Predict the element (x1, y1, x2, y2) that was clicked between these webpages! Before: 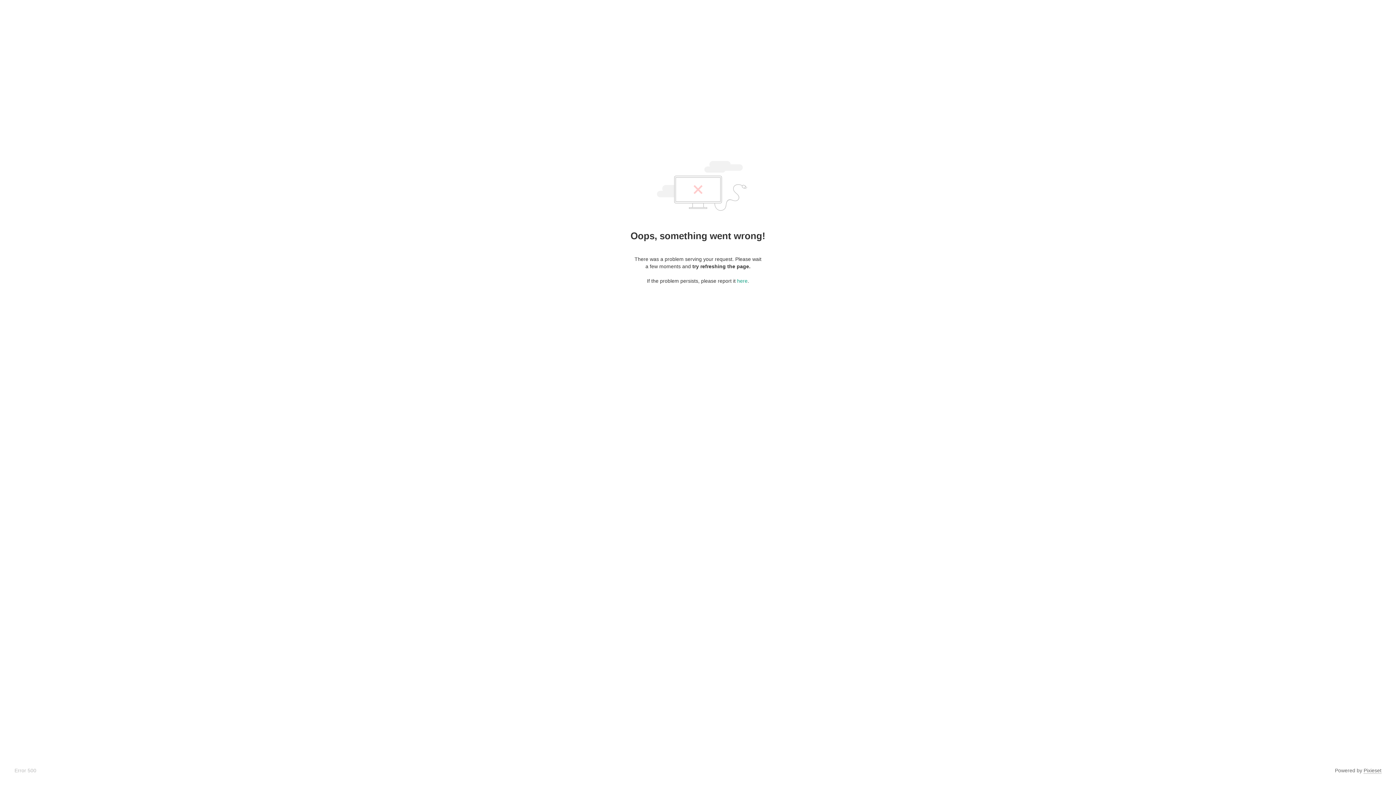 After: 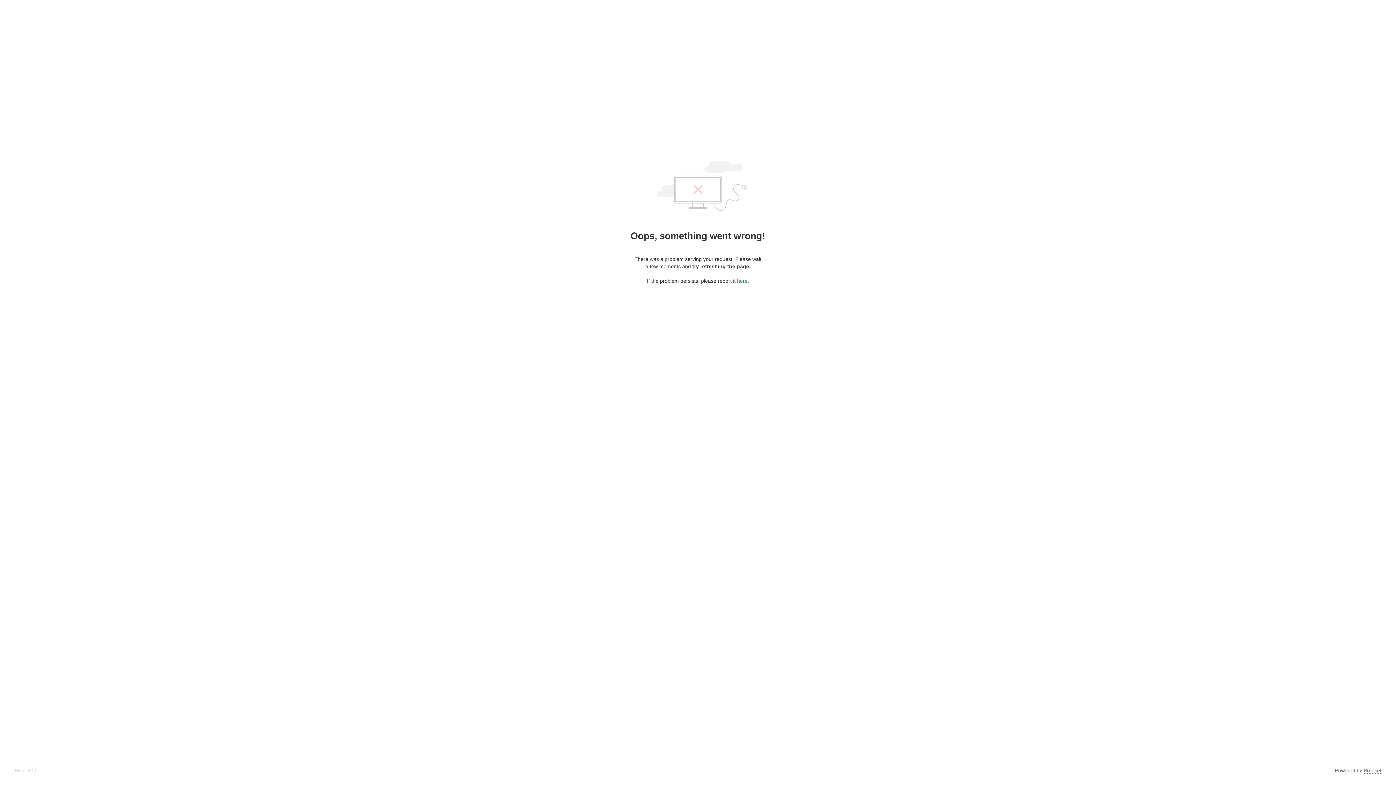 Action: bbox: (737, 278, 747, 284) label: here